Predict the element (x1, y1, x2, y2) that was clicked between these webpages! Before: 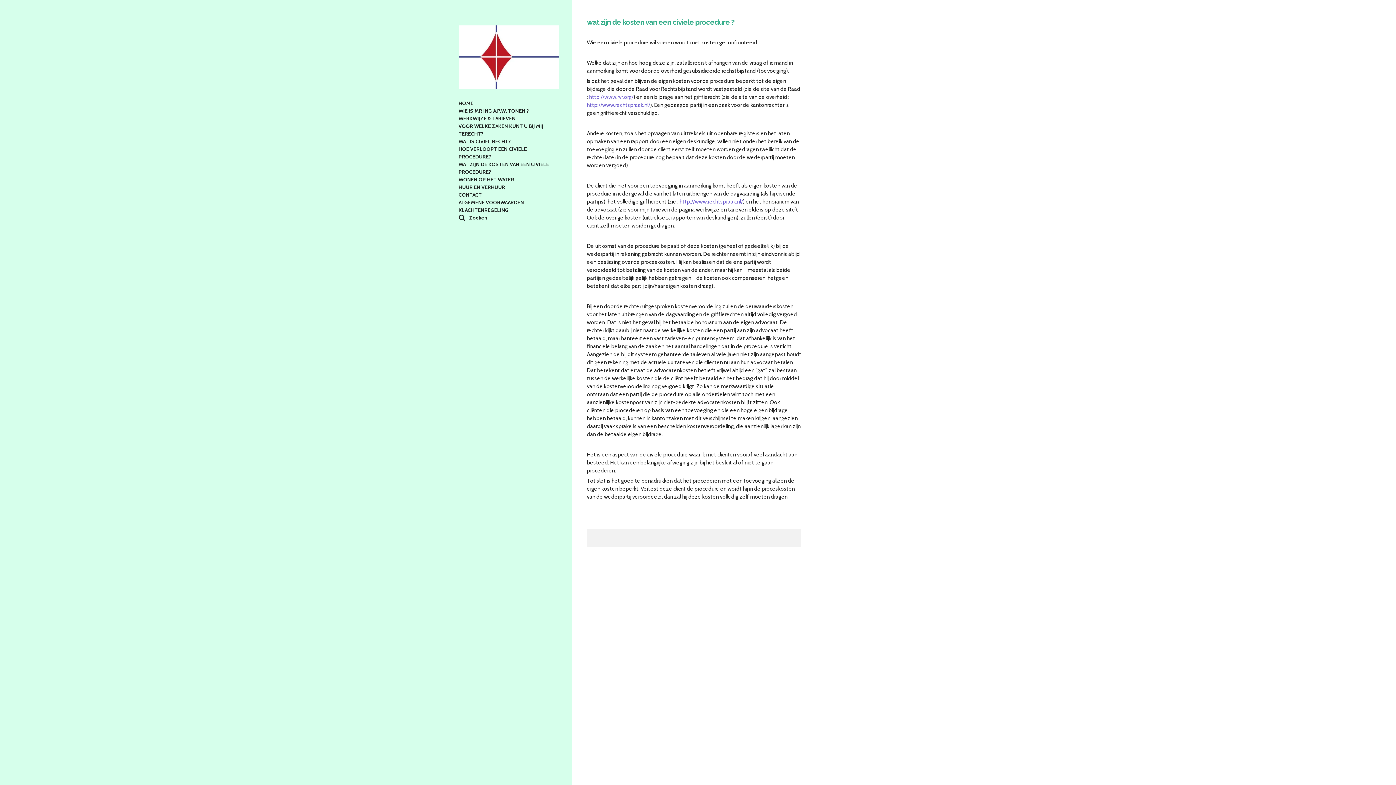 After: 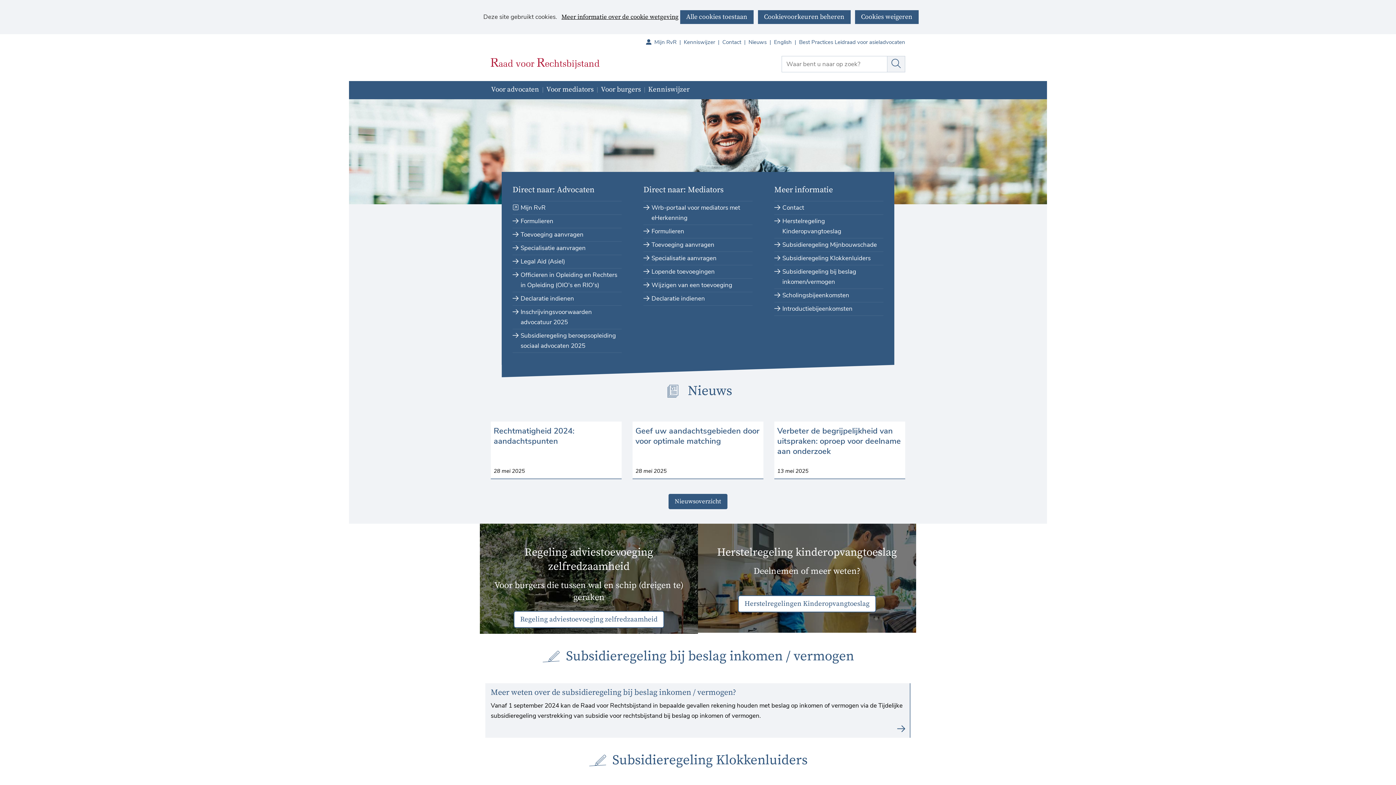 Action: bbox: (589, 93, 633, 100) label: http://www.rvr.org/